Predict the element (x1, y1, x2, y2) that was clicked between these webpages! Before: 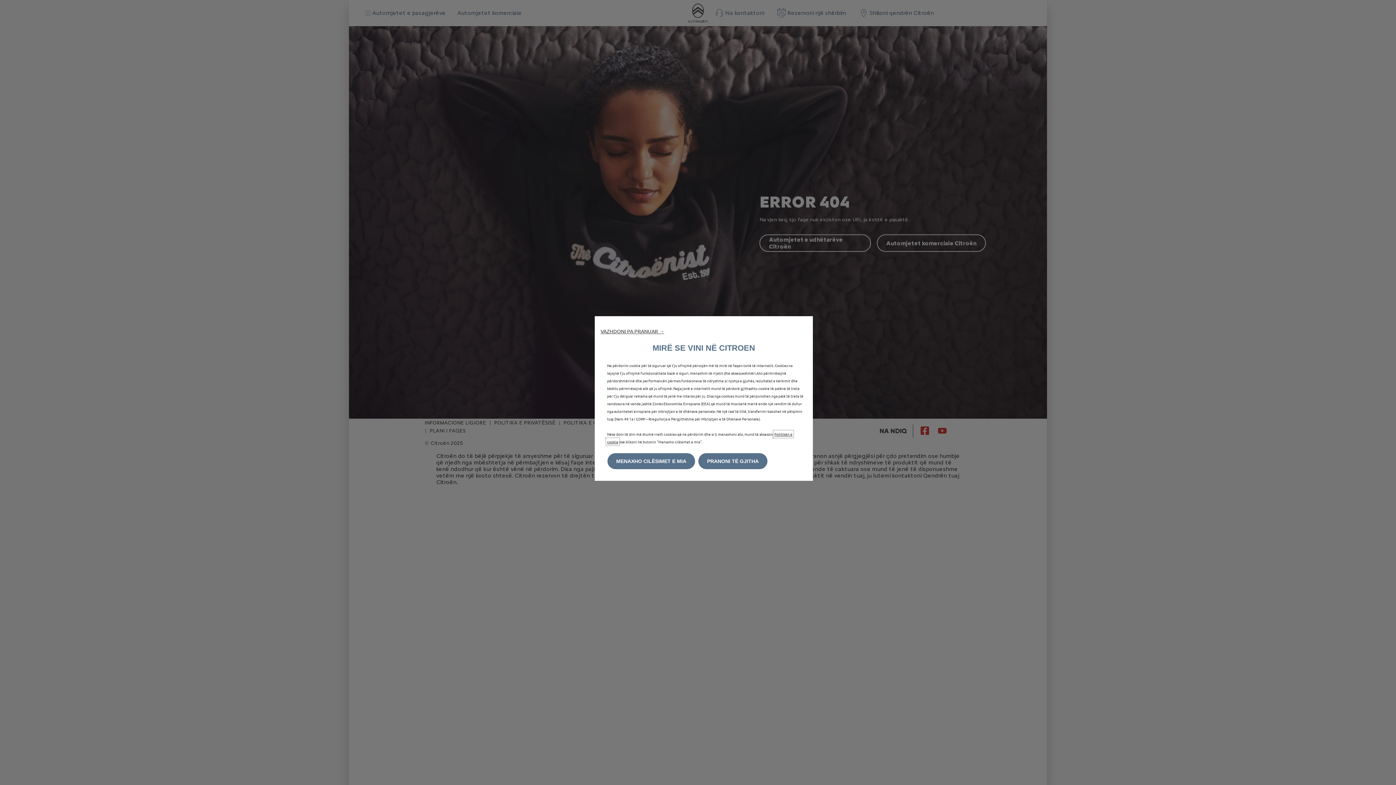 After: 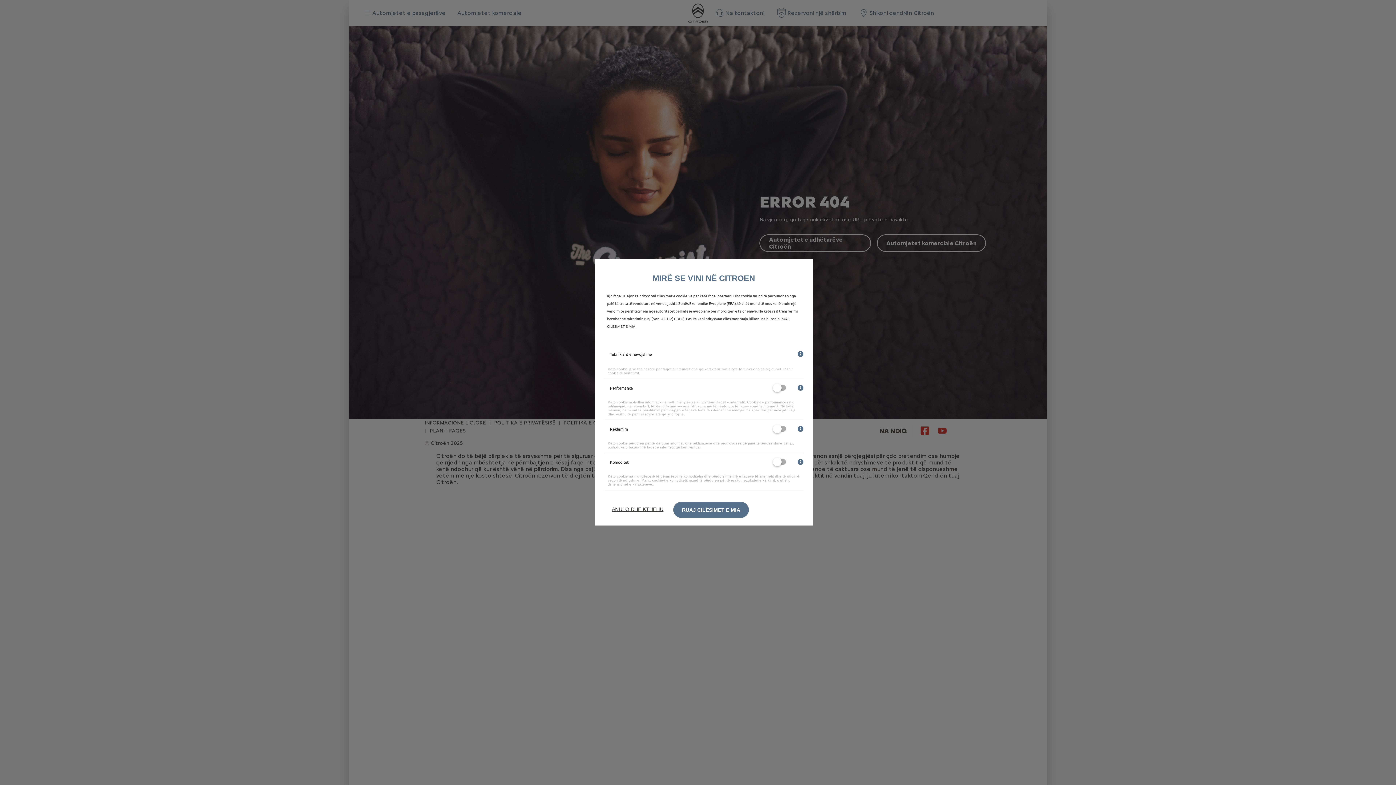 Action: bbox: (607, 453, 695, 469) label: MENAXHO CILËSIMET E MIA